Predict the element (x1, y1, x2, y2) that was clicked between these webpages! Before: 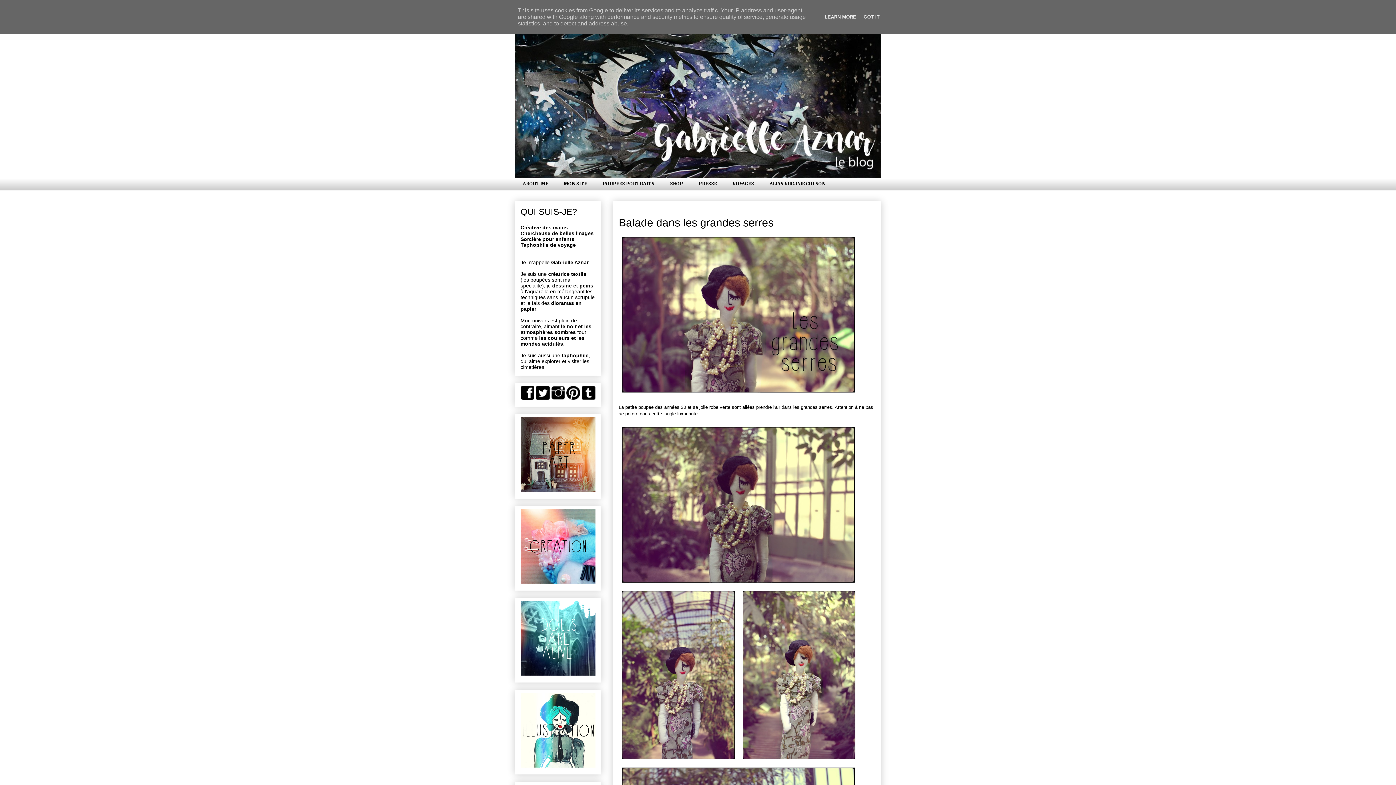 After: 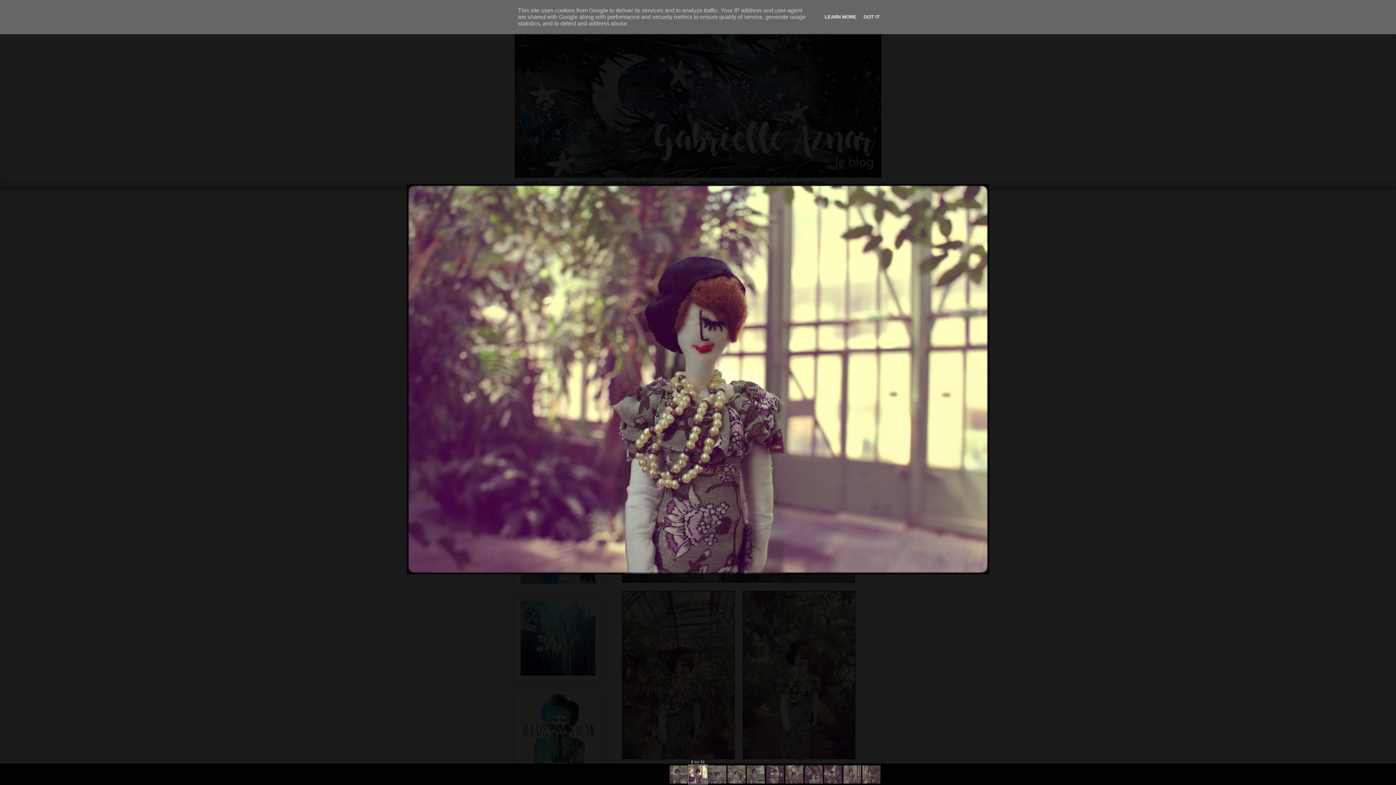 Action: bbox: (618, 581, 858, 587)